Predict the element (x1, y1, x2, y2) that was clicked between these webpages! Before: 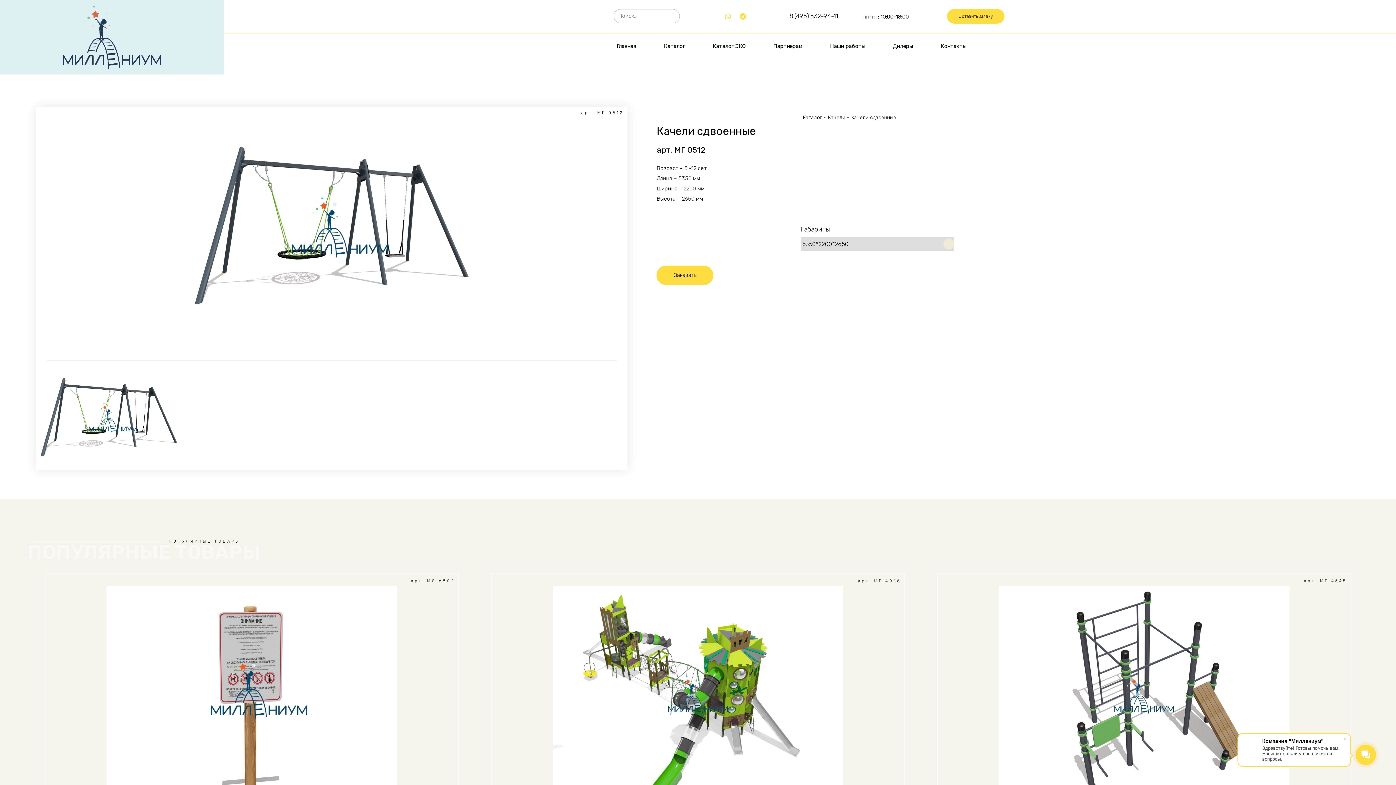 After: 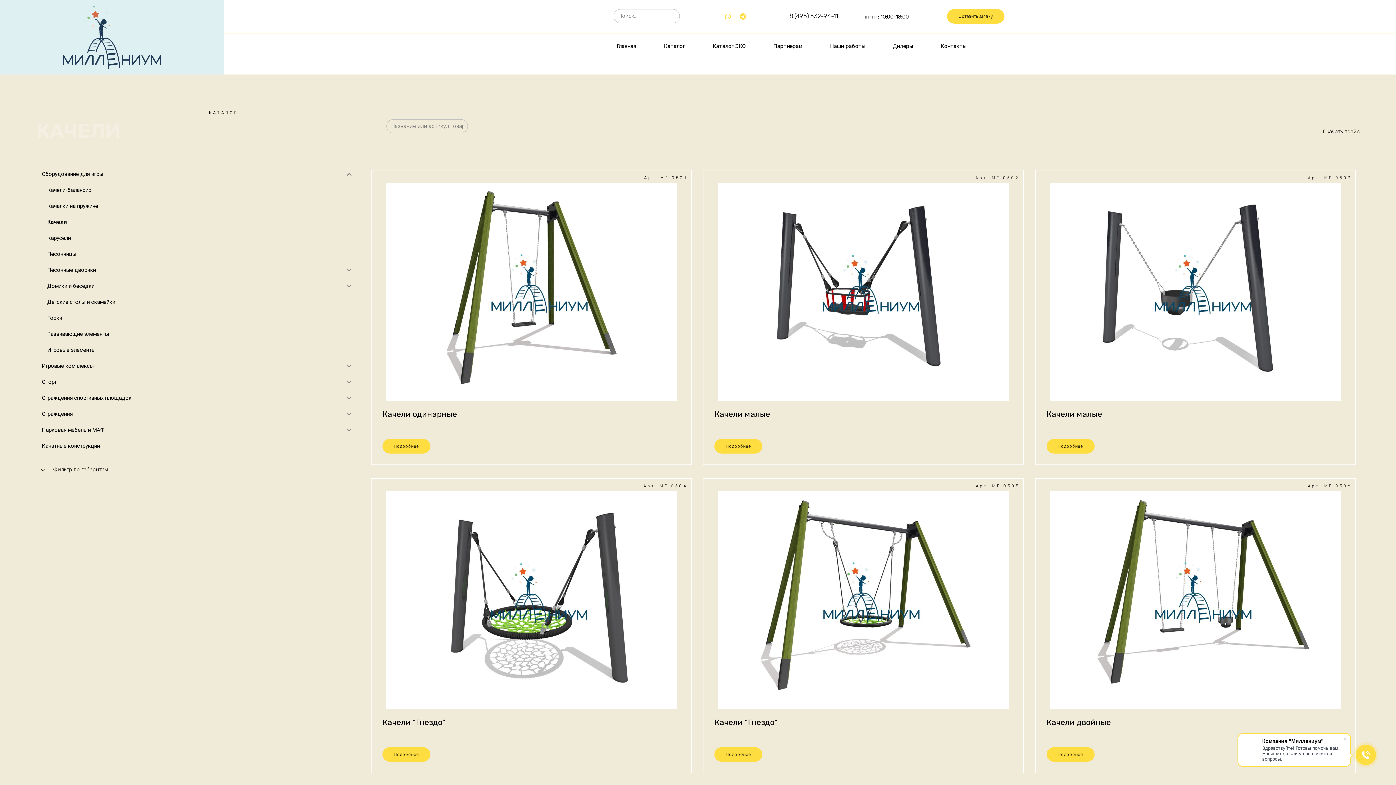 Action: bbox: (828, 114, 845, 120) label: Качели